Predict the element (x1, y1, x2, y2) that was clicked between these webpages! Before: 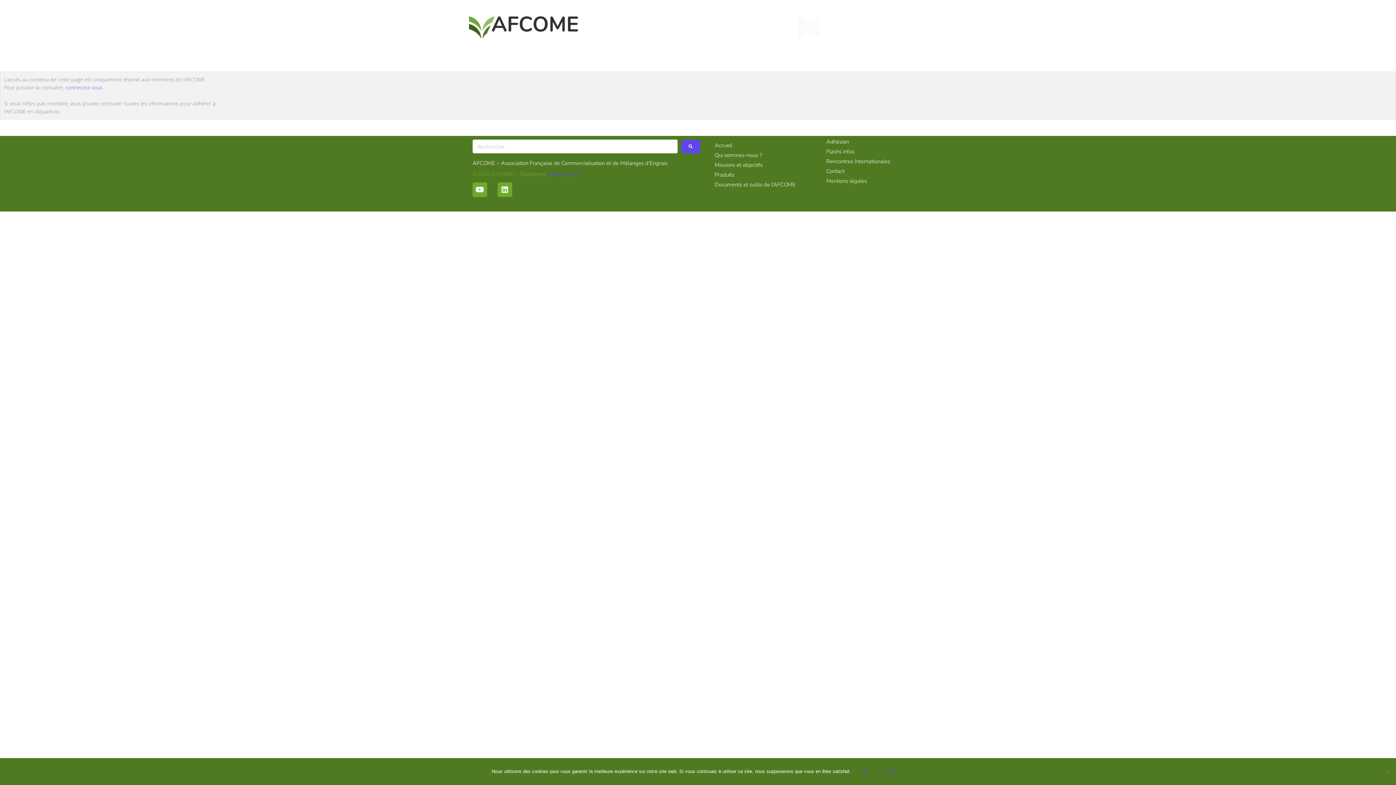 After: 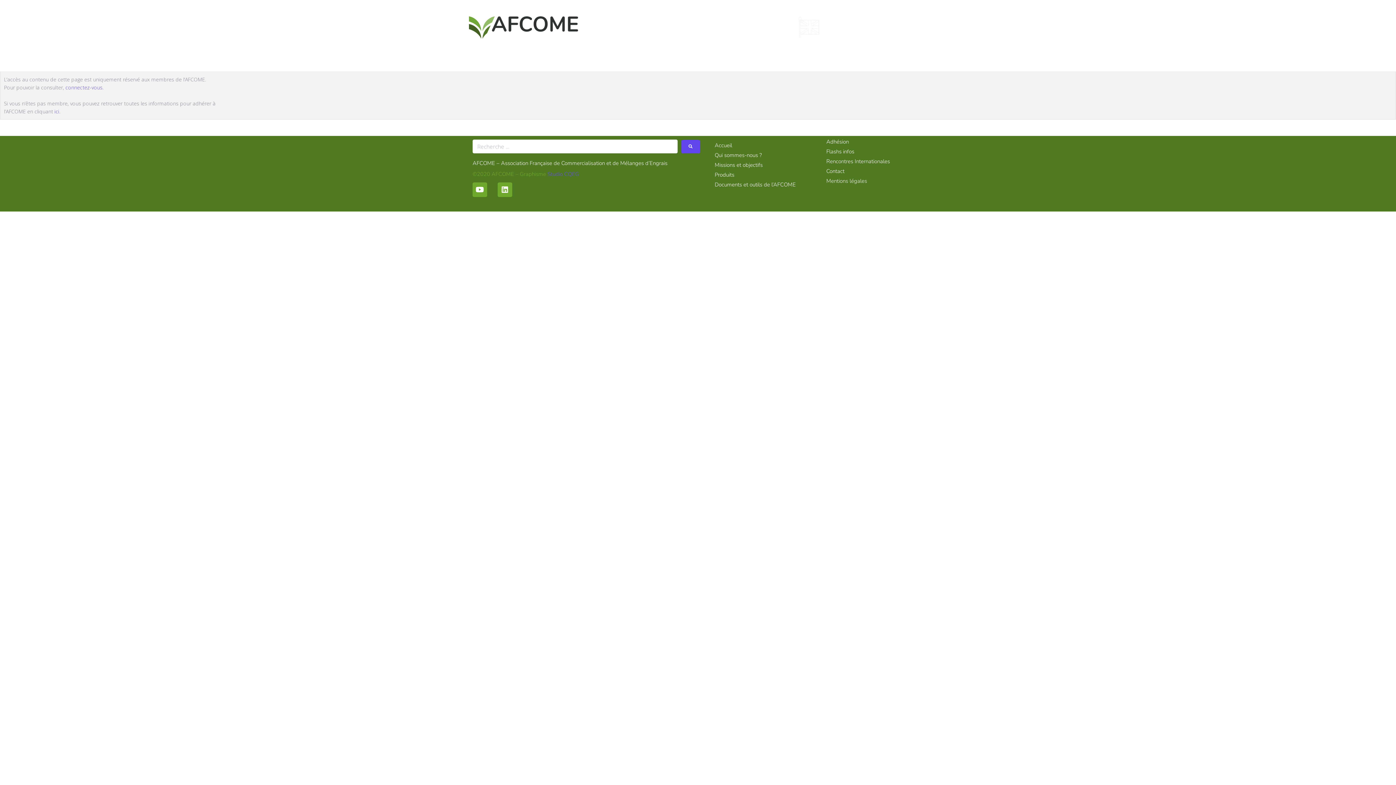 Action: bbox: (854, 764, 876, 780) label: Ok